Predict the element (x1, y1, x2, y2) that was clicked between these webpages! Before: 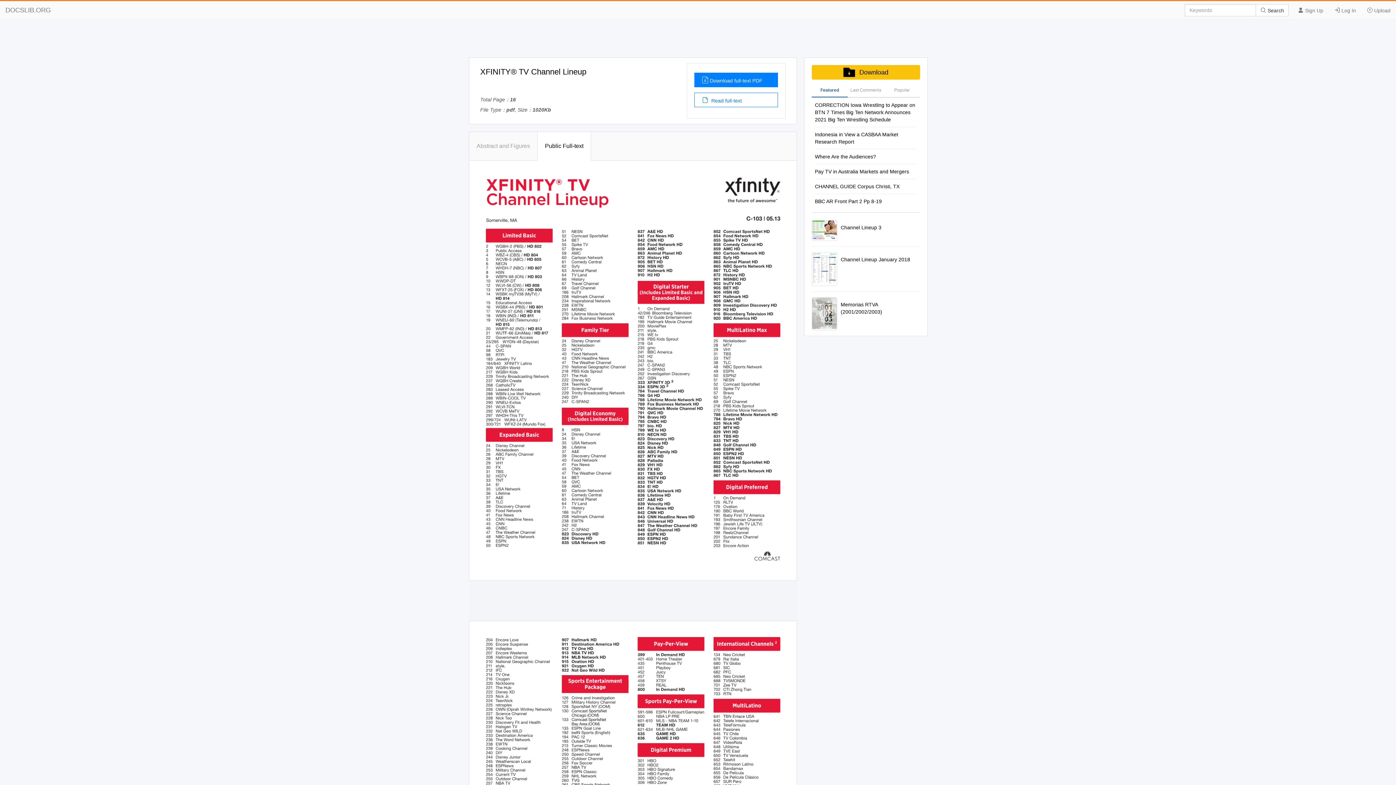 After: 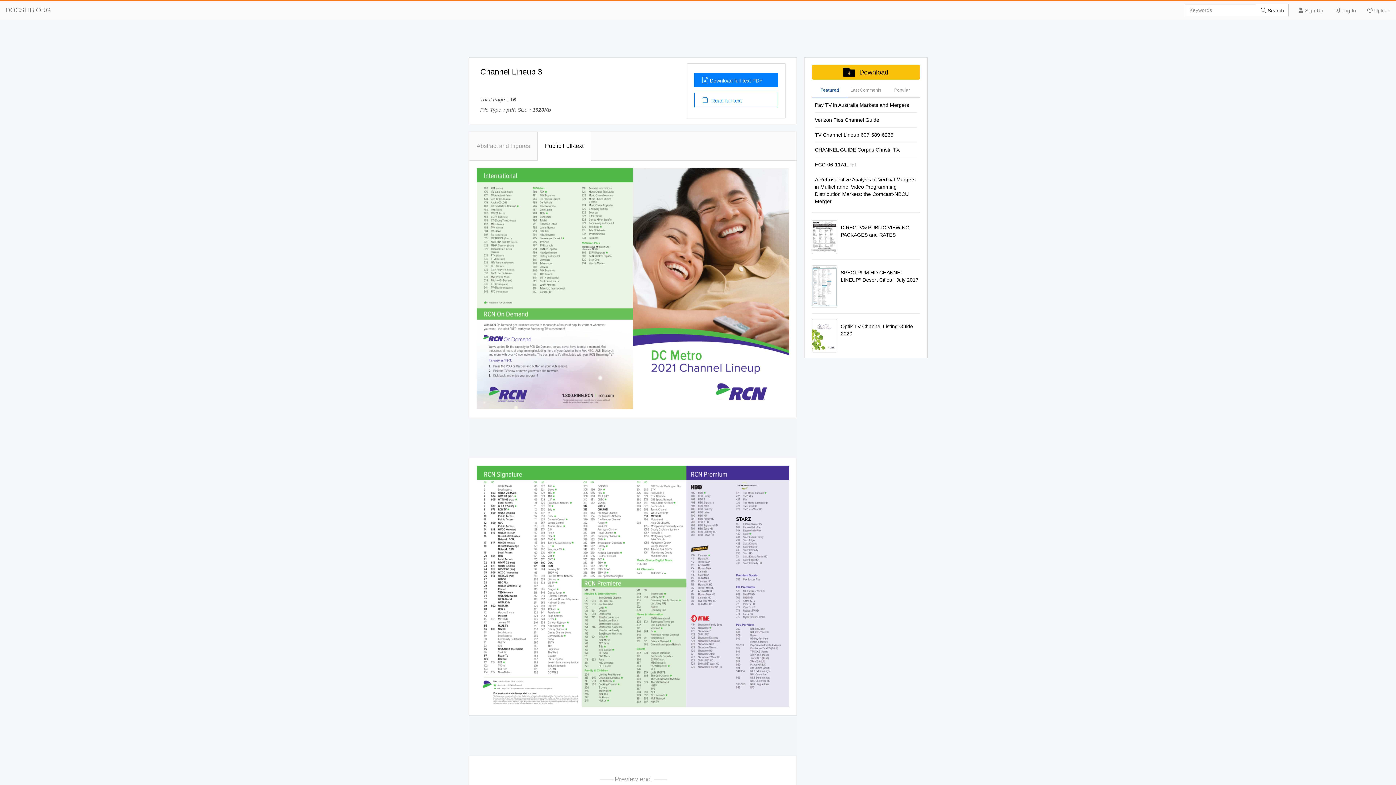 Action: bbox: (811, 220, 837, 241)